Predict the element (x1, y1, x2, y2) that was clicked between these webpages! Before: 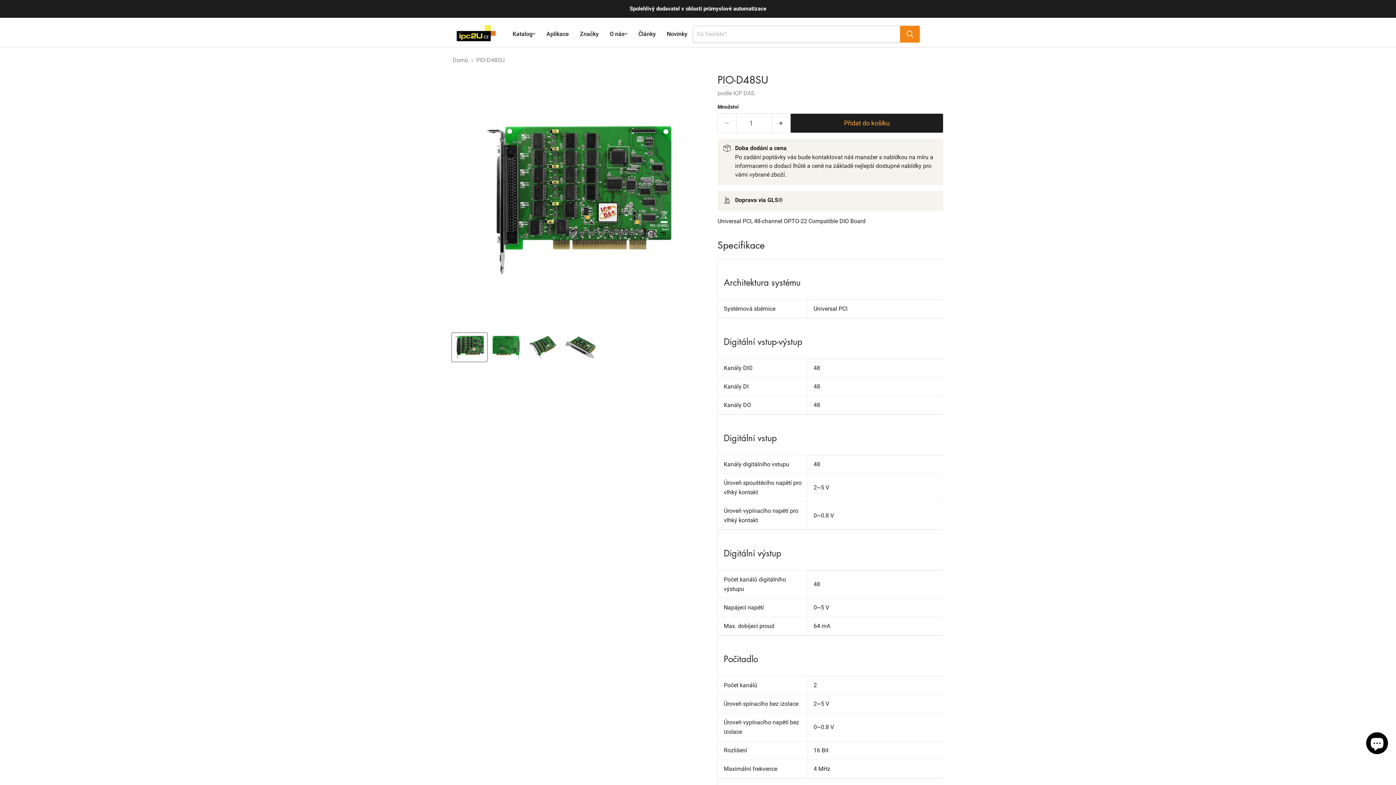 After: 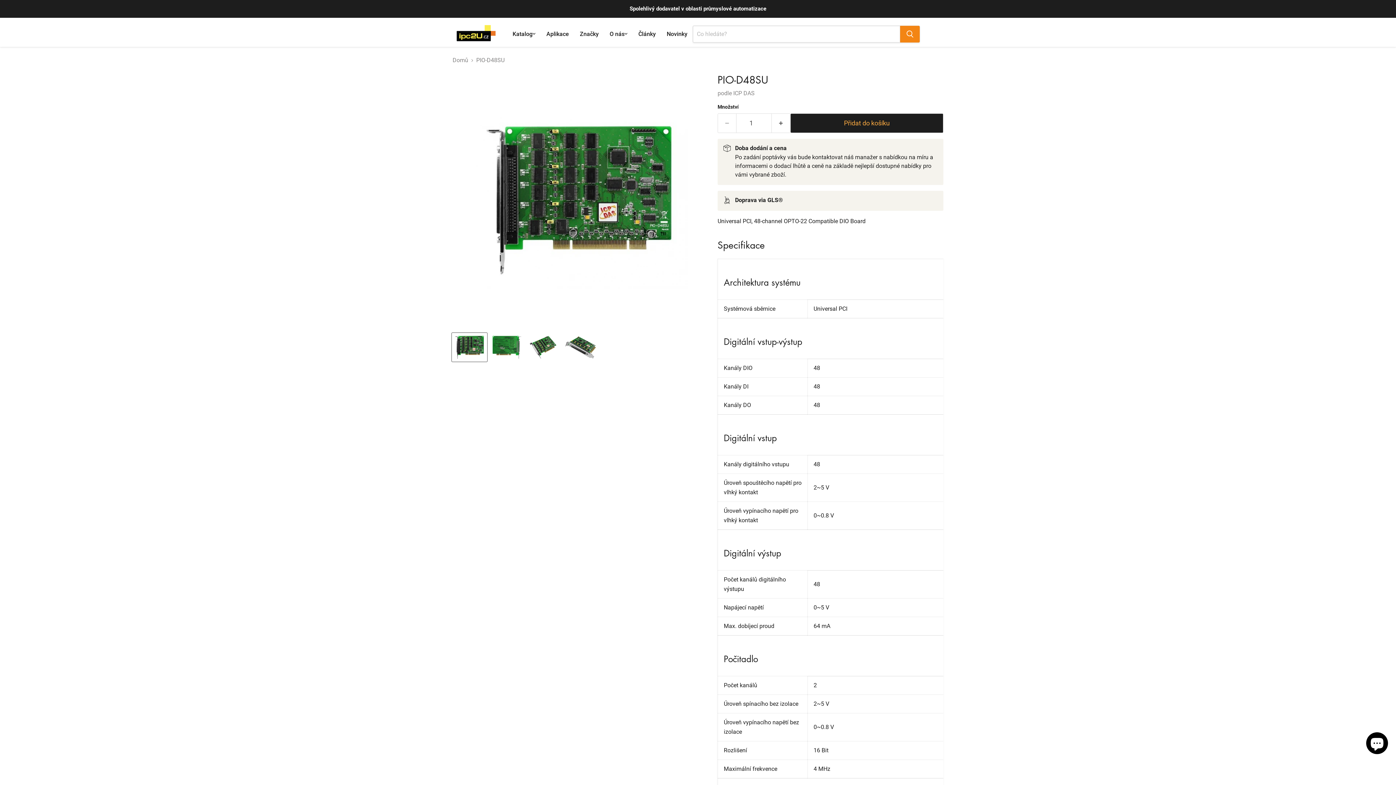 Action: label: PIO-D48SU miniatura bbox: (452, 333, 487, 361)